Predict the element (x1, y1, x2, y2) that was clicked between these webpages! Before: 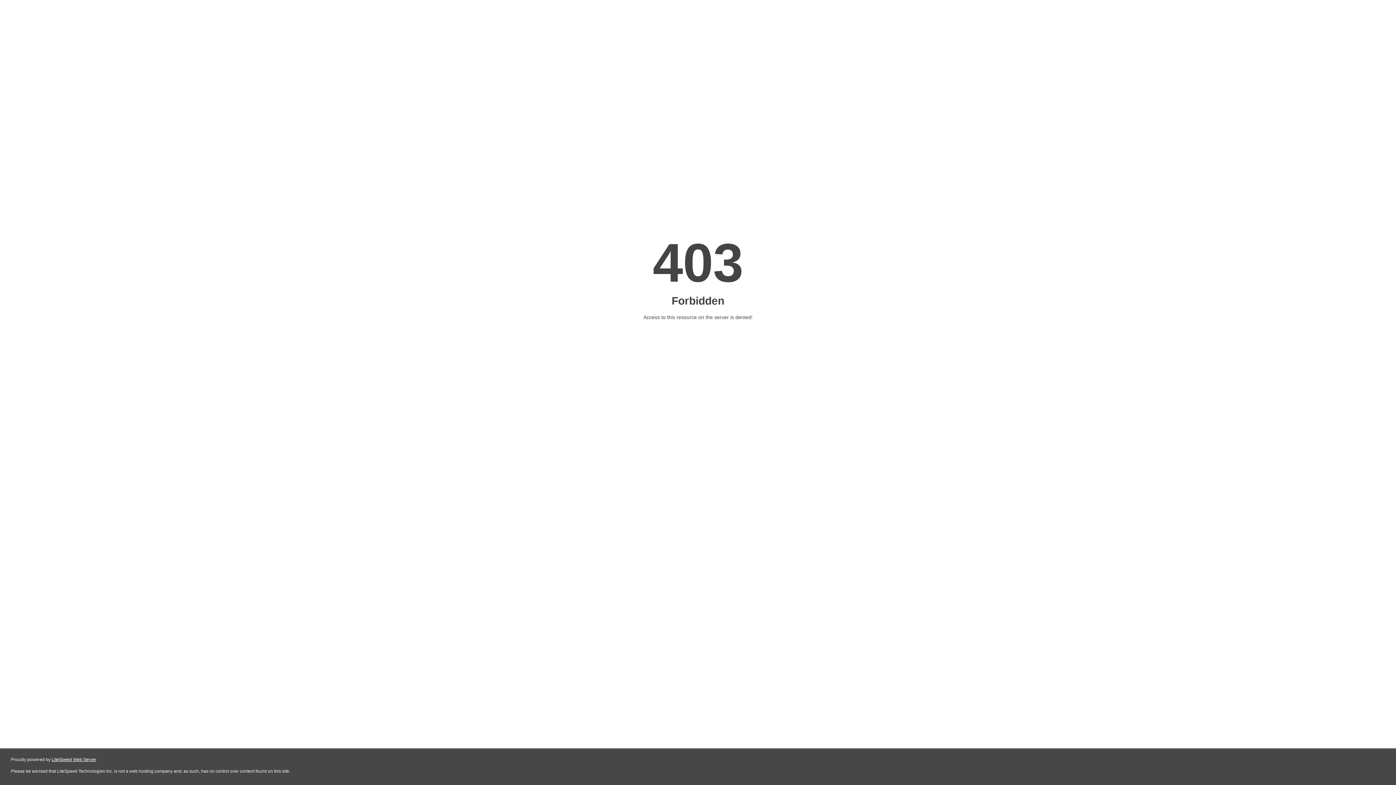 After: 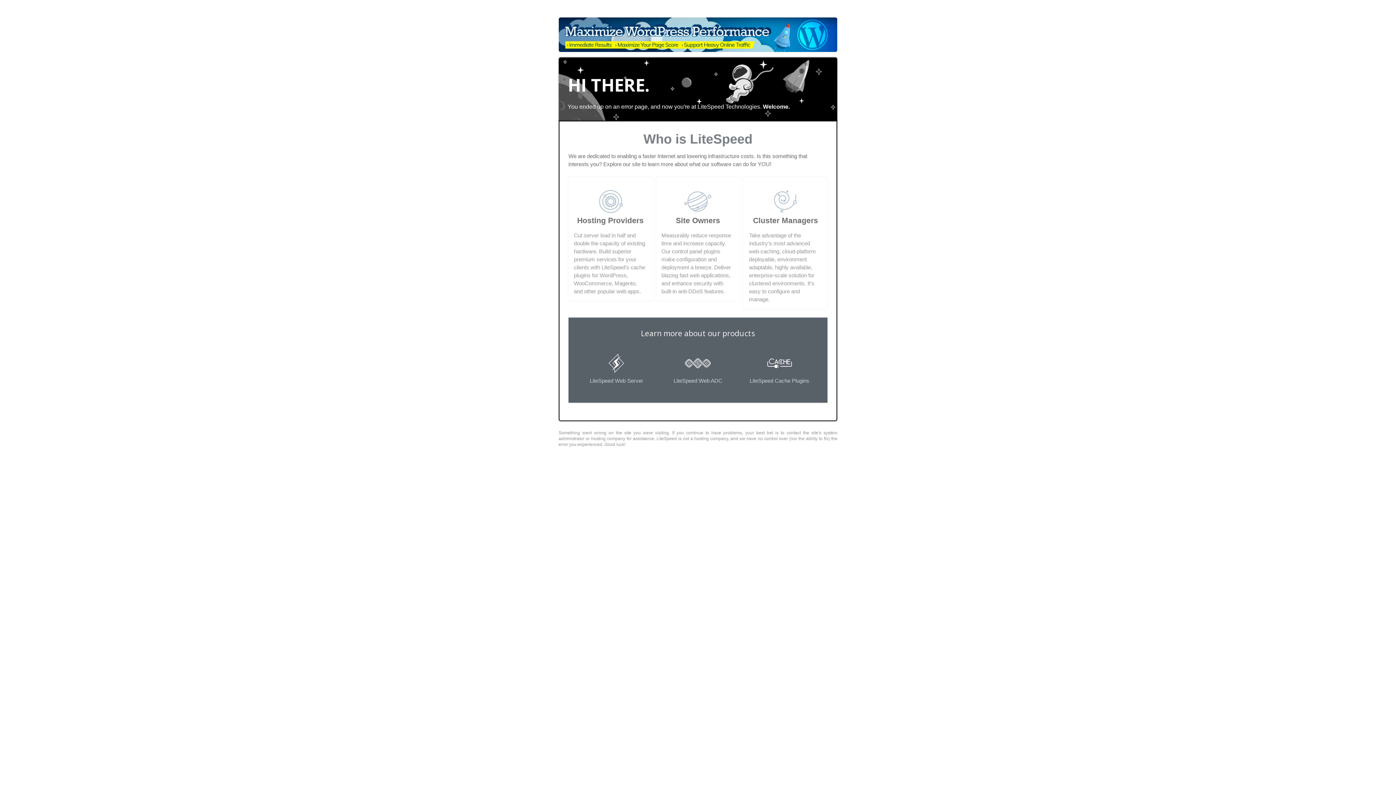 Action: label: LiteSpeed Web Server bbox: (51, 757, 96, 762)